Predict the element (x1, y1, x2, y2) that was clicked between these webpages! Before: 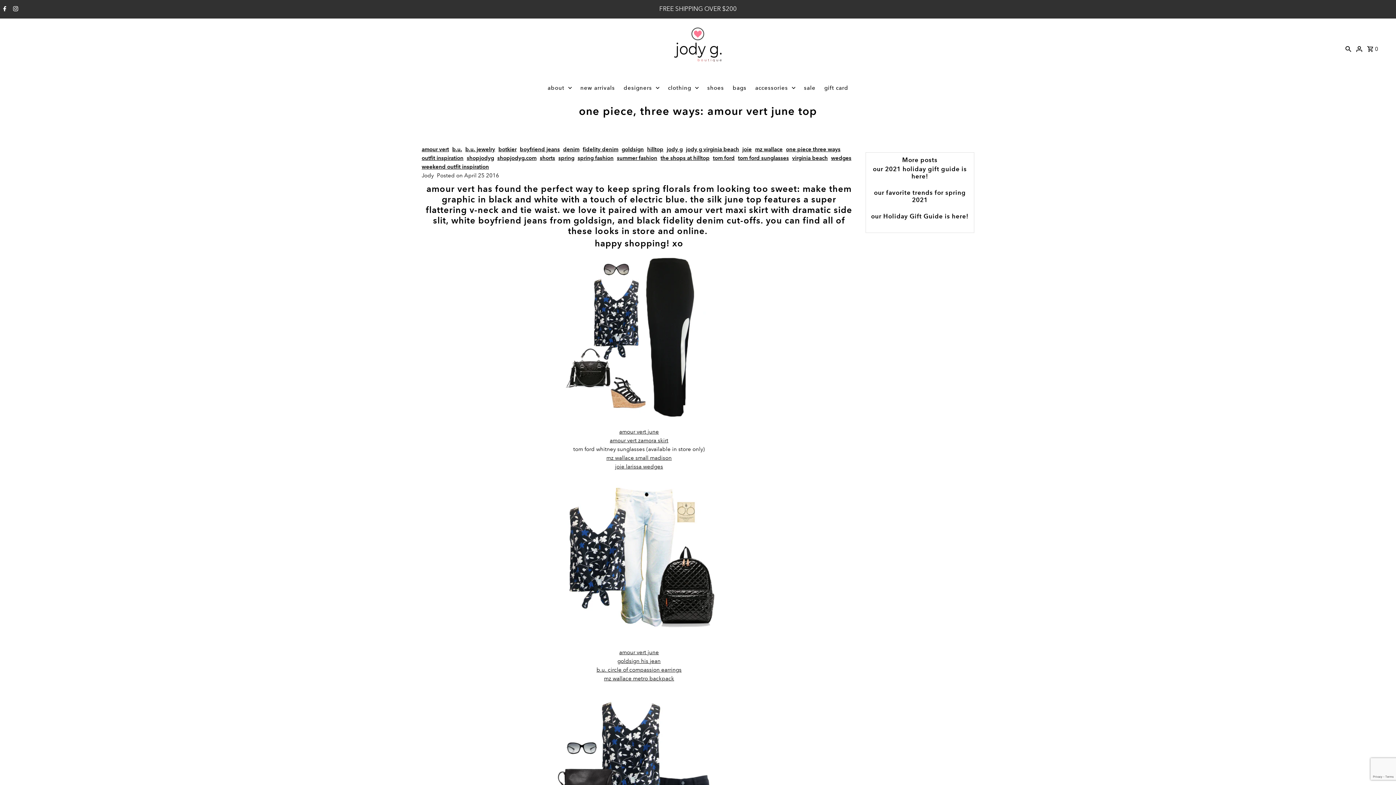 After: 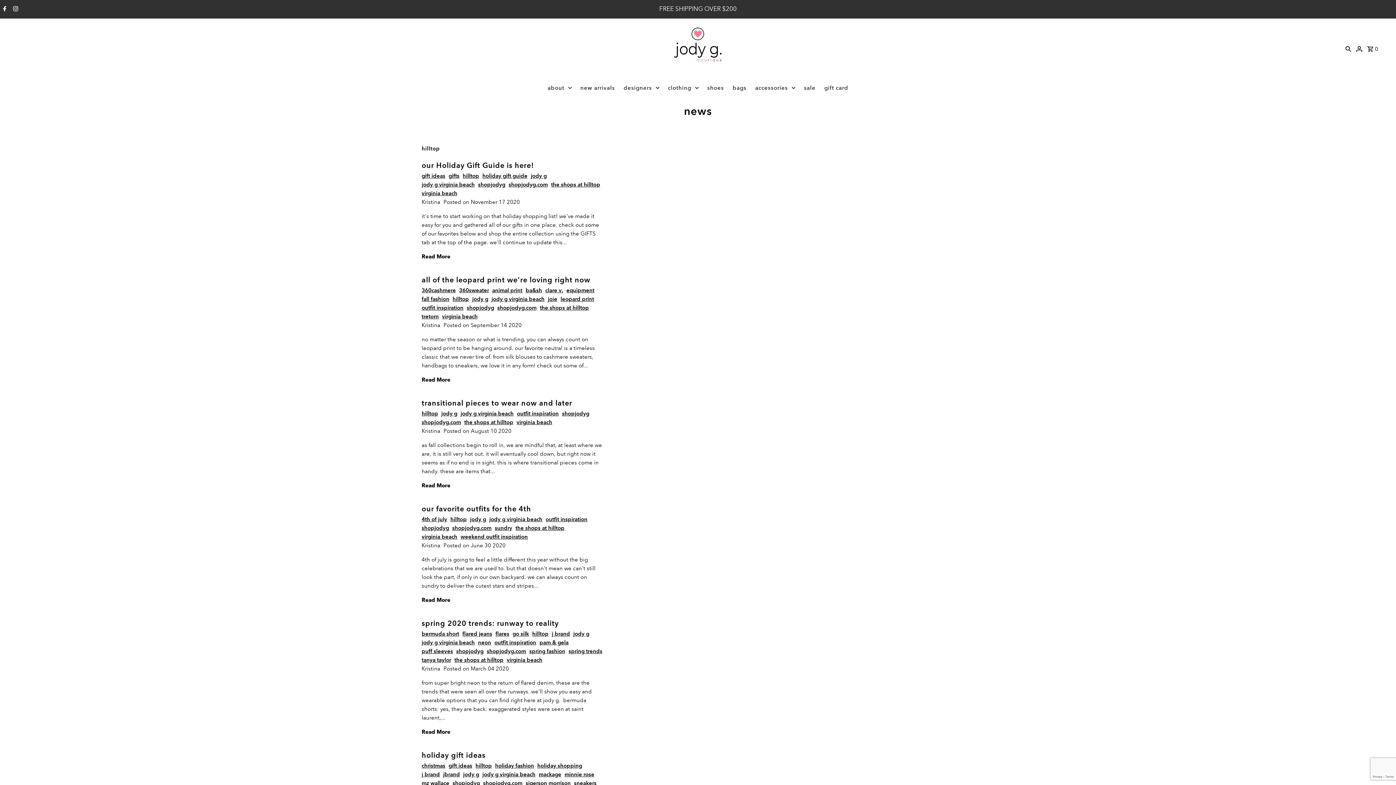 Action: label: hilltop bbox: (647, 145, 663, 152)